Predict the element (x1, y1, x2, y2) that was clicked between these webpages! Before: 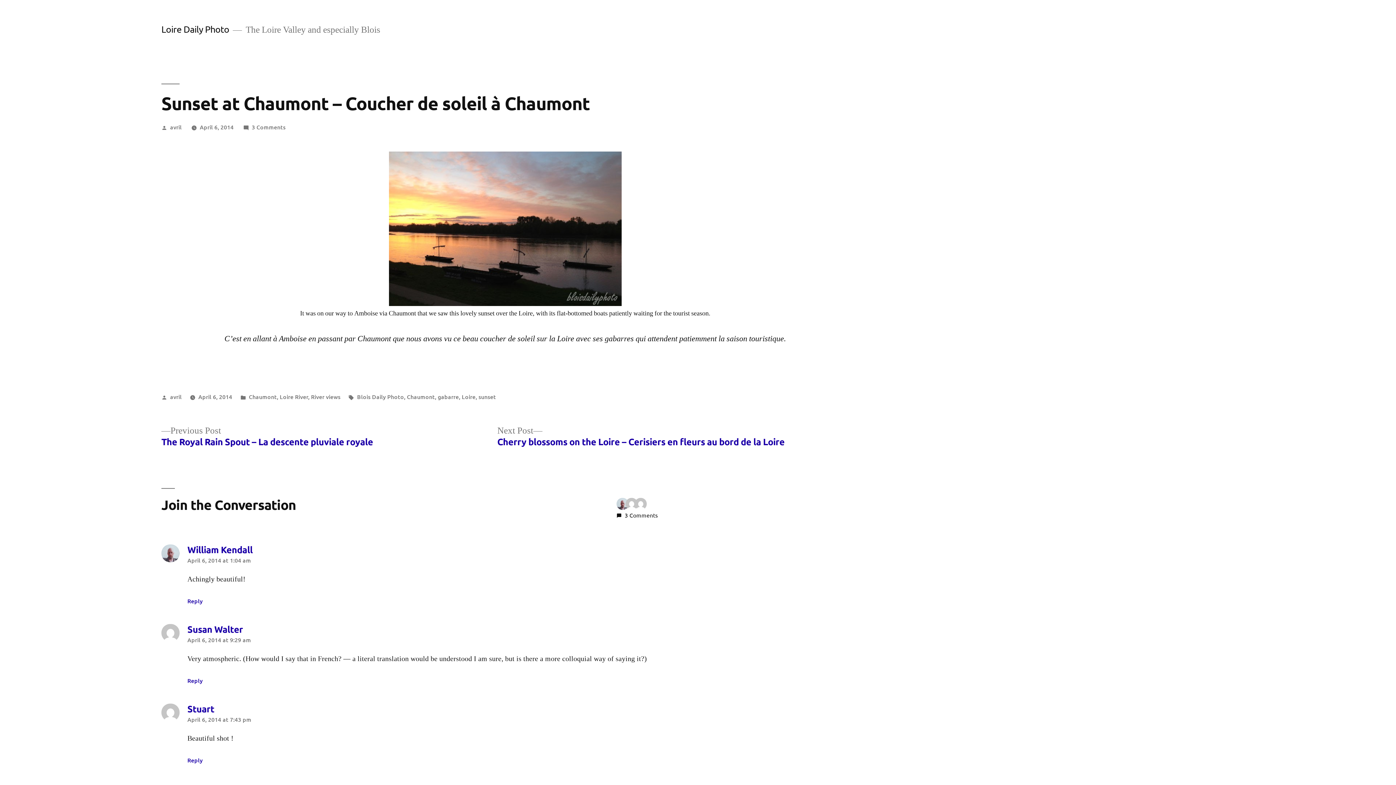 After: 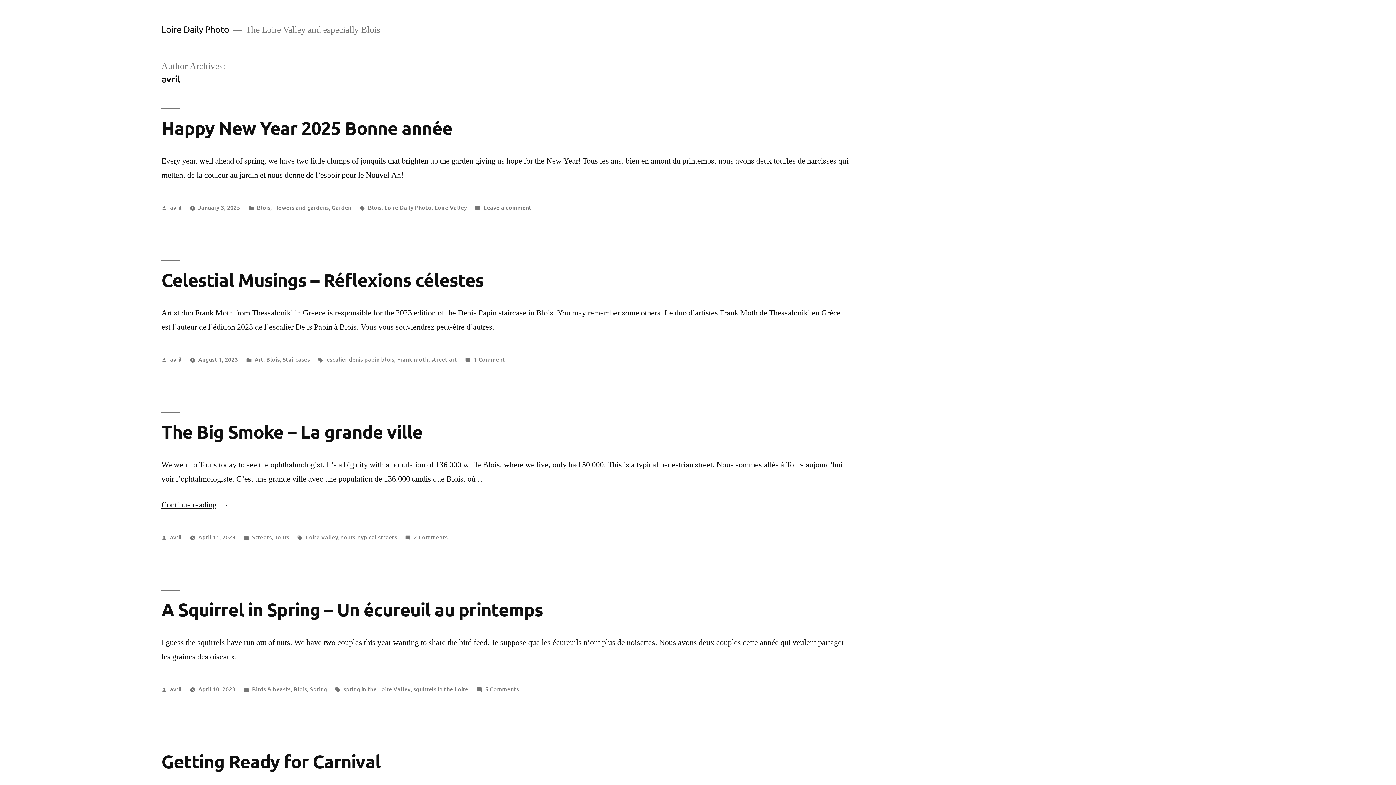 Action: bbox: (170, 122, 181, 130) label: avril